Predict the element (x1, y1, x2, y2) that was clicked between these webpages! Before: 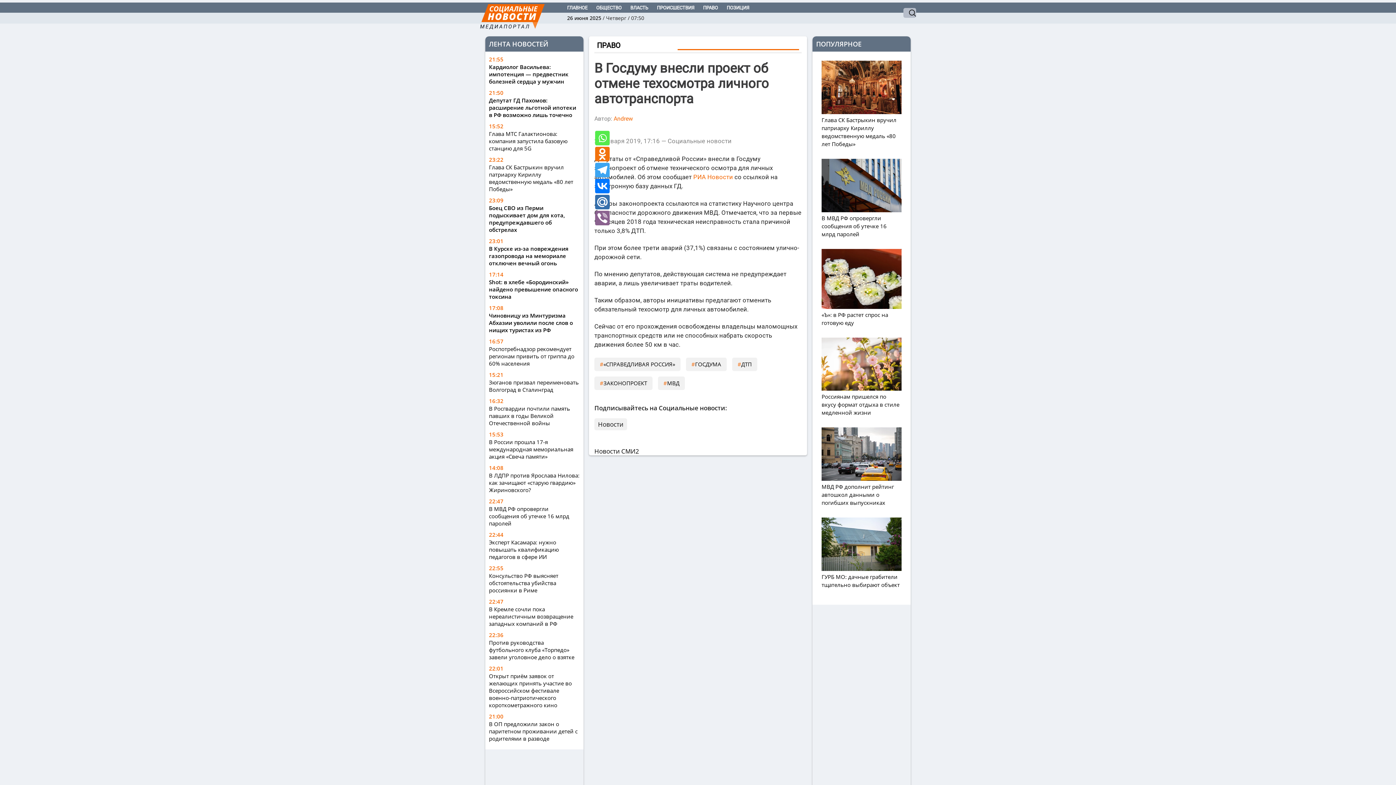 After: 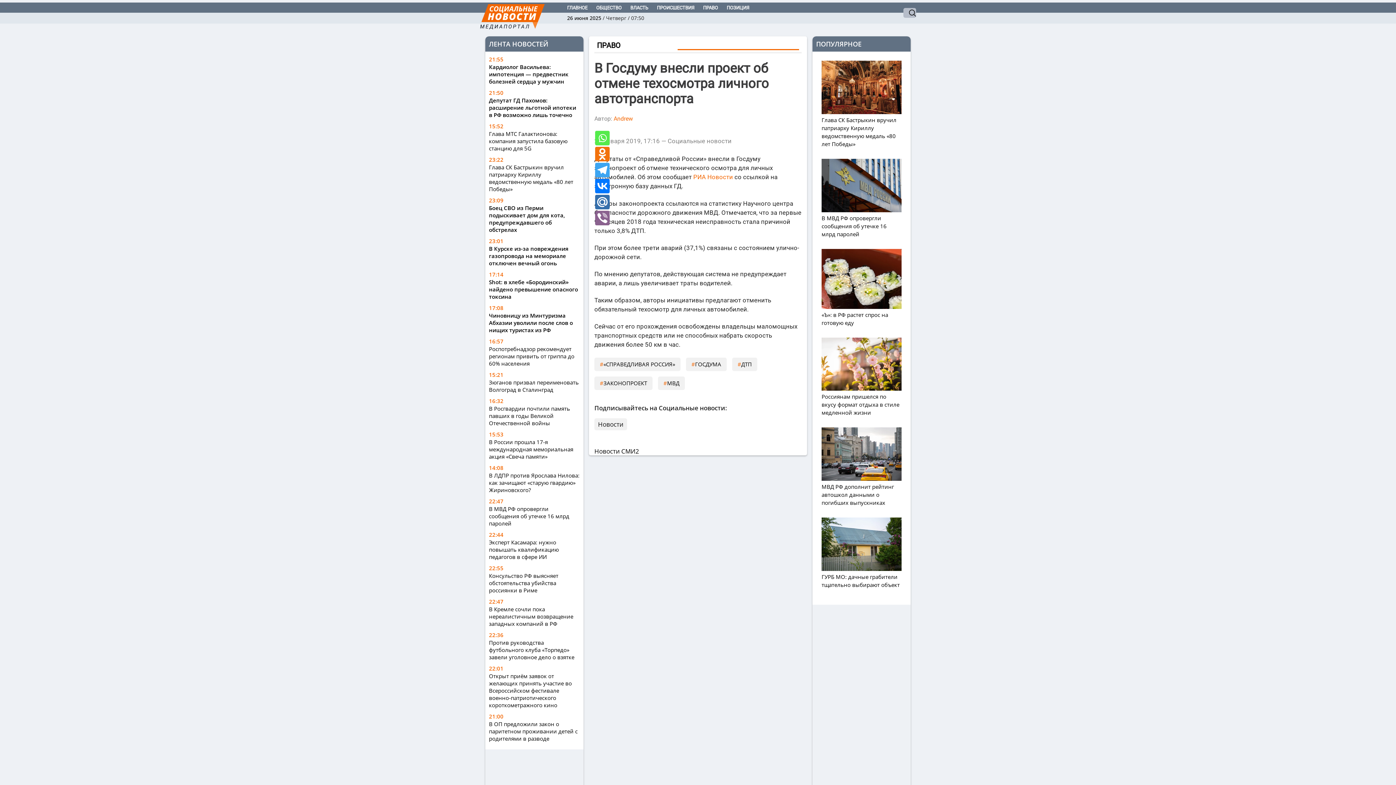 Action: bbox: (595, 179, 609, 193) label: Vkontakte